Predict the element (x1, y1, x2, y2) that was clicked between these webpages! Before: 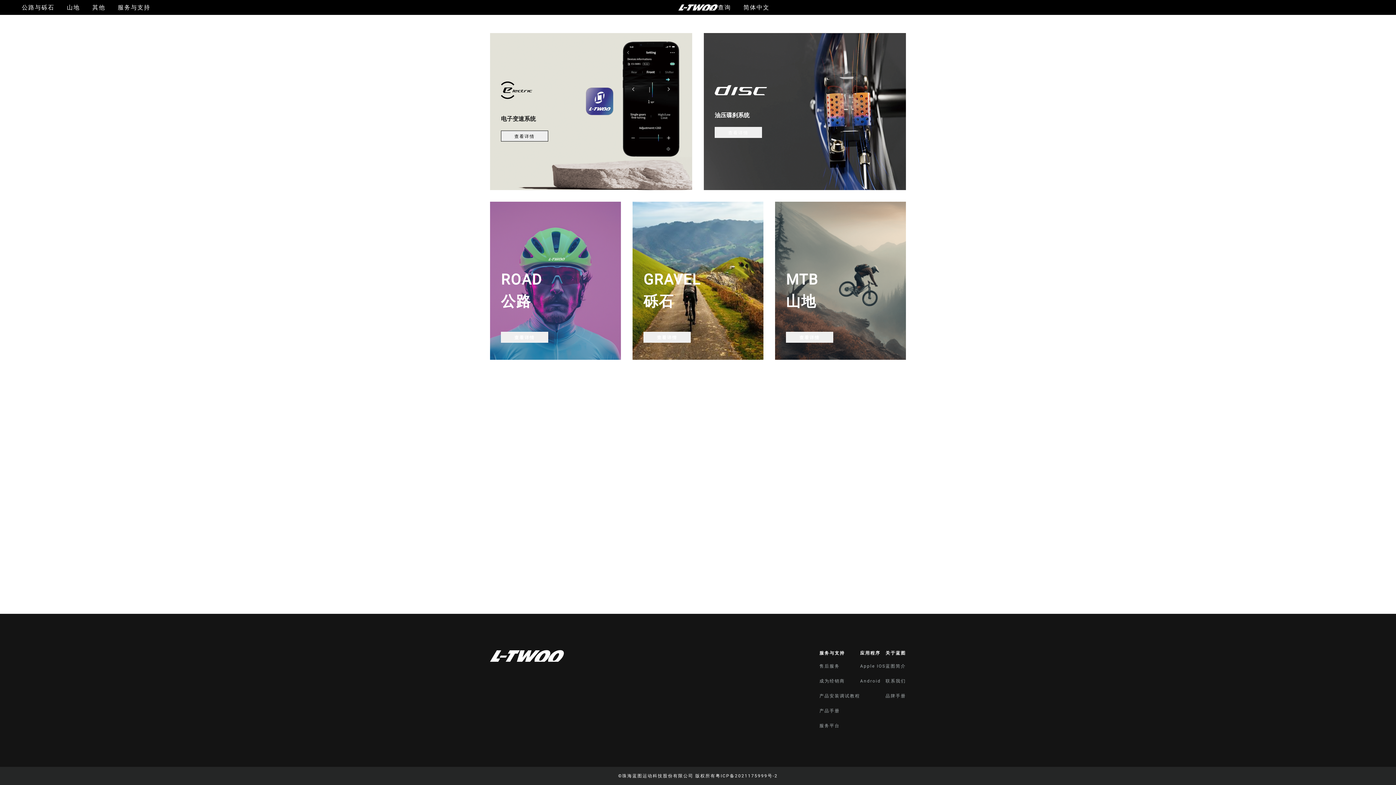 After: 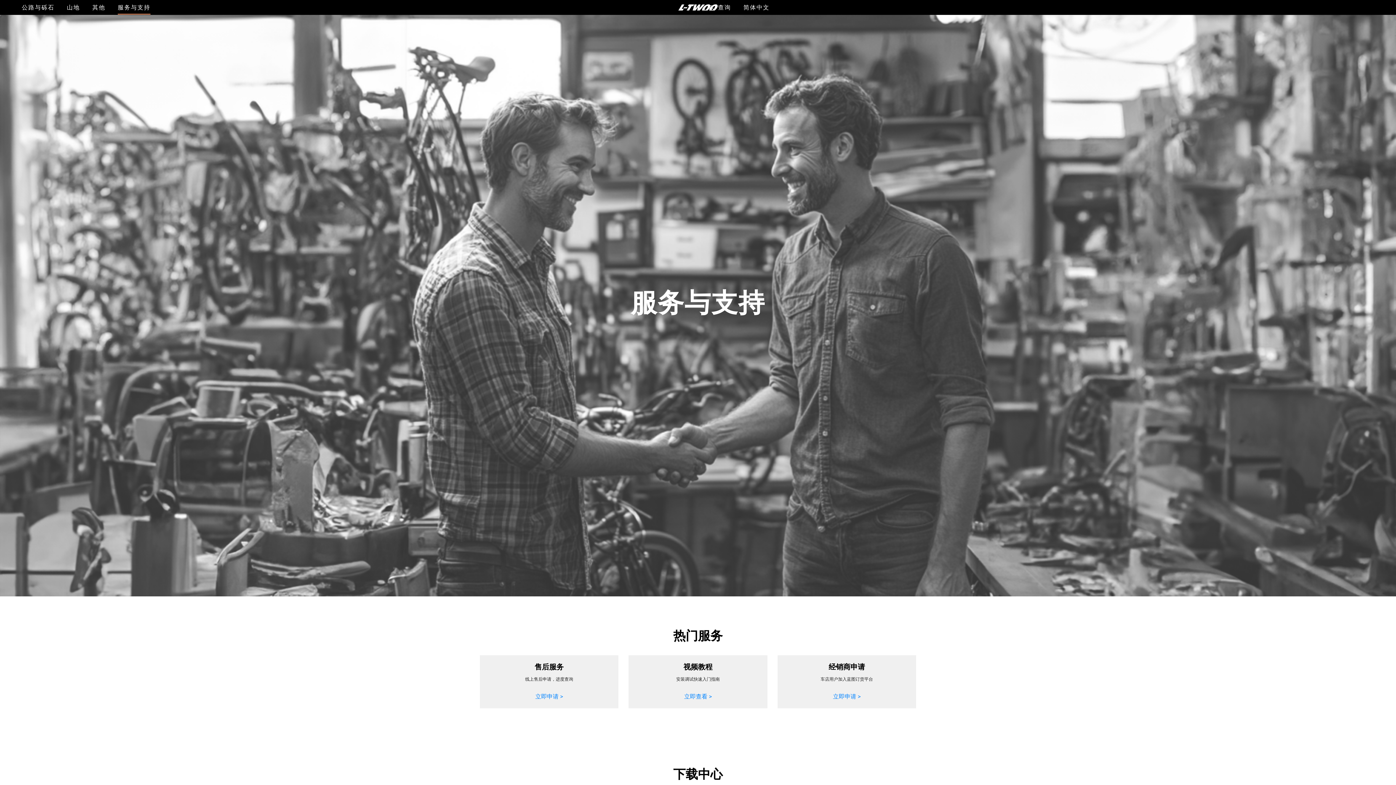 Action: label: 服务与支持 bbox: (117, 3, 162, 11)